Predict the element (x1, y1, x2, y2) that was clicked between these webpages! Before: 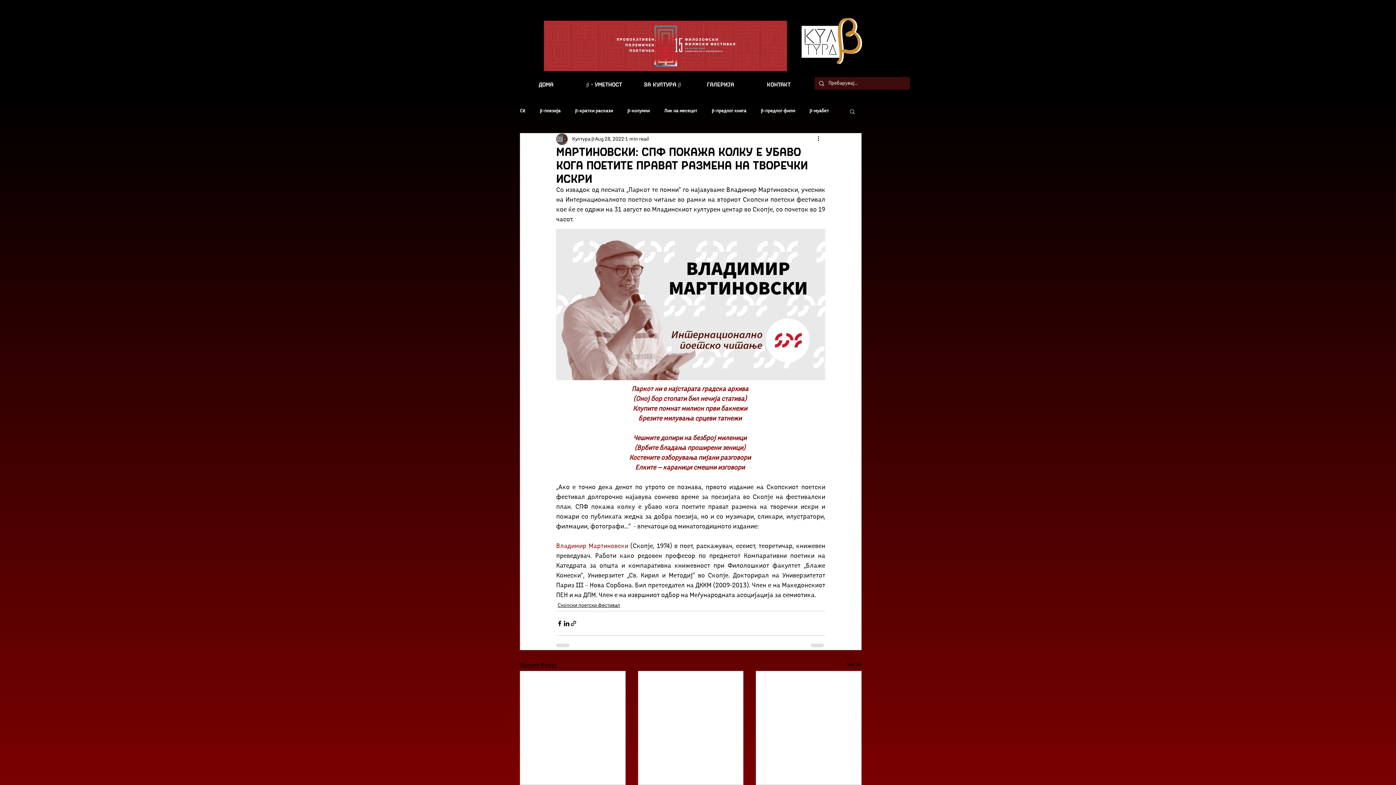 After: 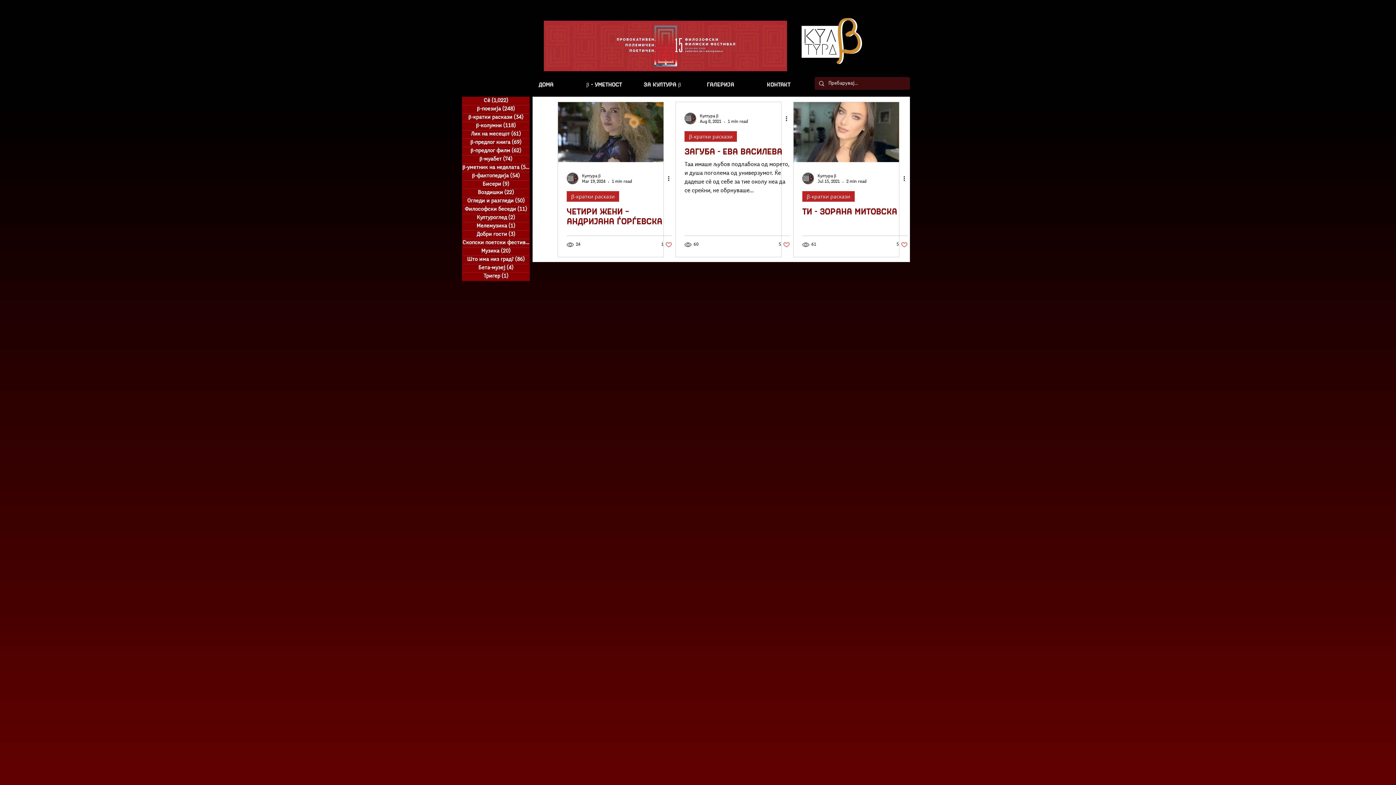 Action: bbox: (575, 108, 613, 114) label: β-кратки раскази